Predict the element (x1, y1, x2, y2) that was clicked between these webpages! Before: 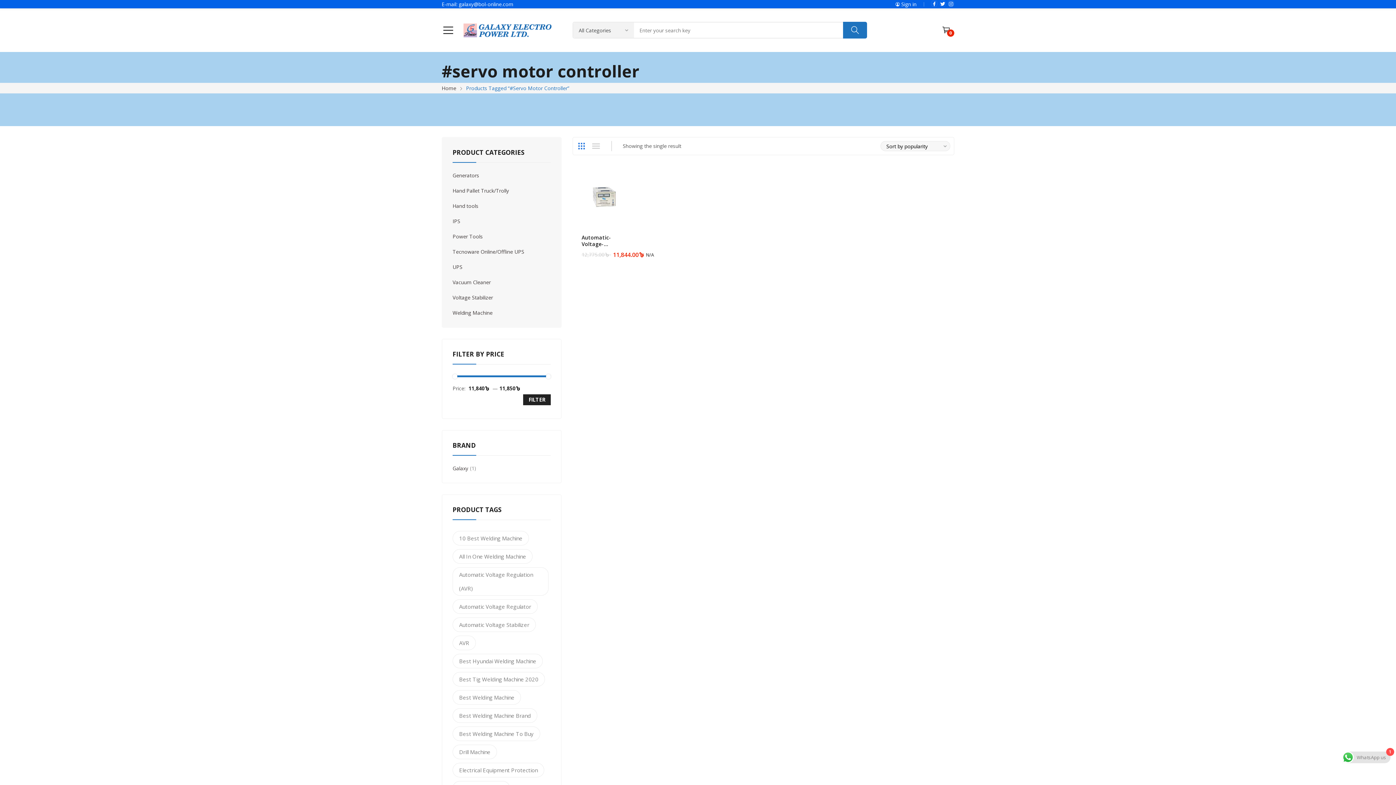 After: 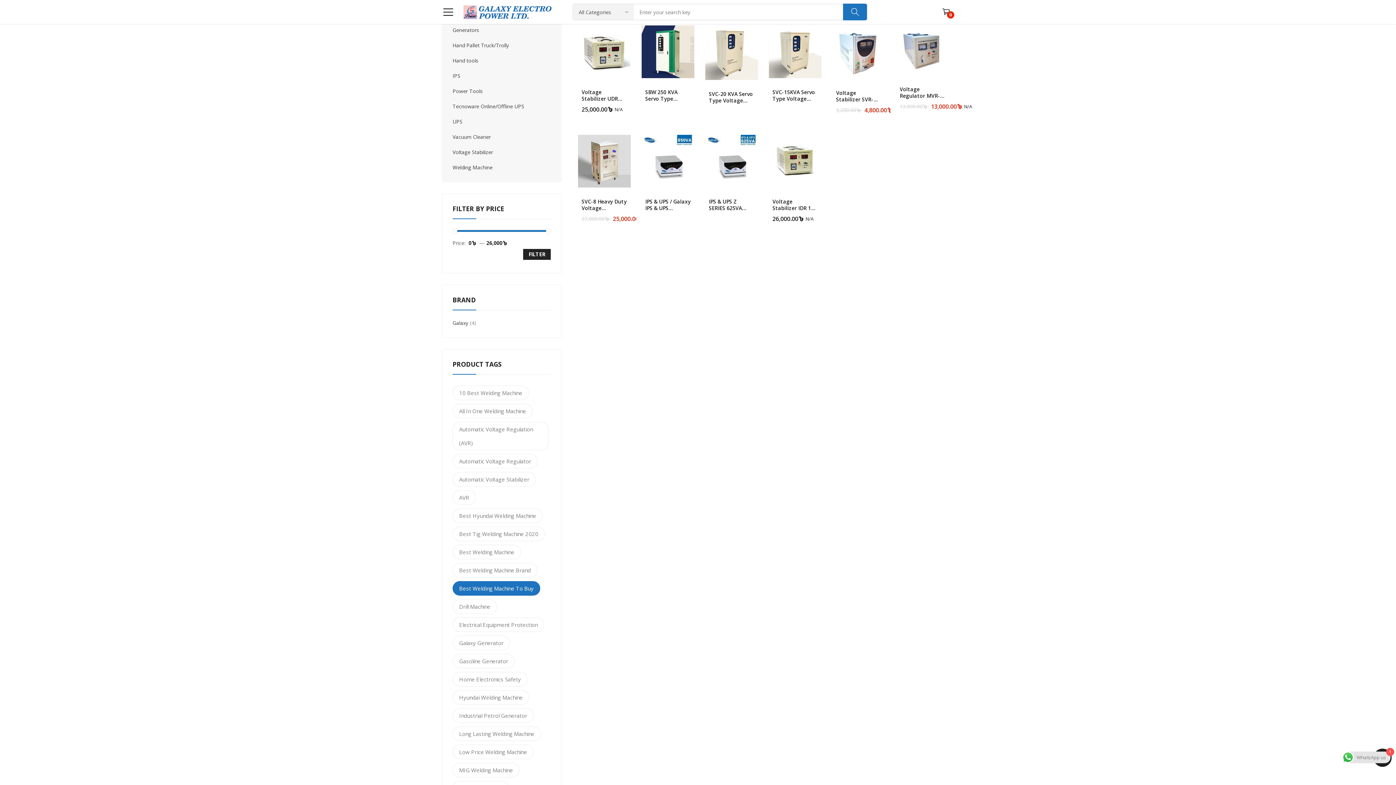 Action: bbox: (452, 567, 548, 596) label: Automatic voltage regulation (AVR) (10 products)